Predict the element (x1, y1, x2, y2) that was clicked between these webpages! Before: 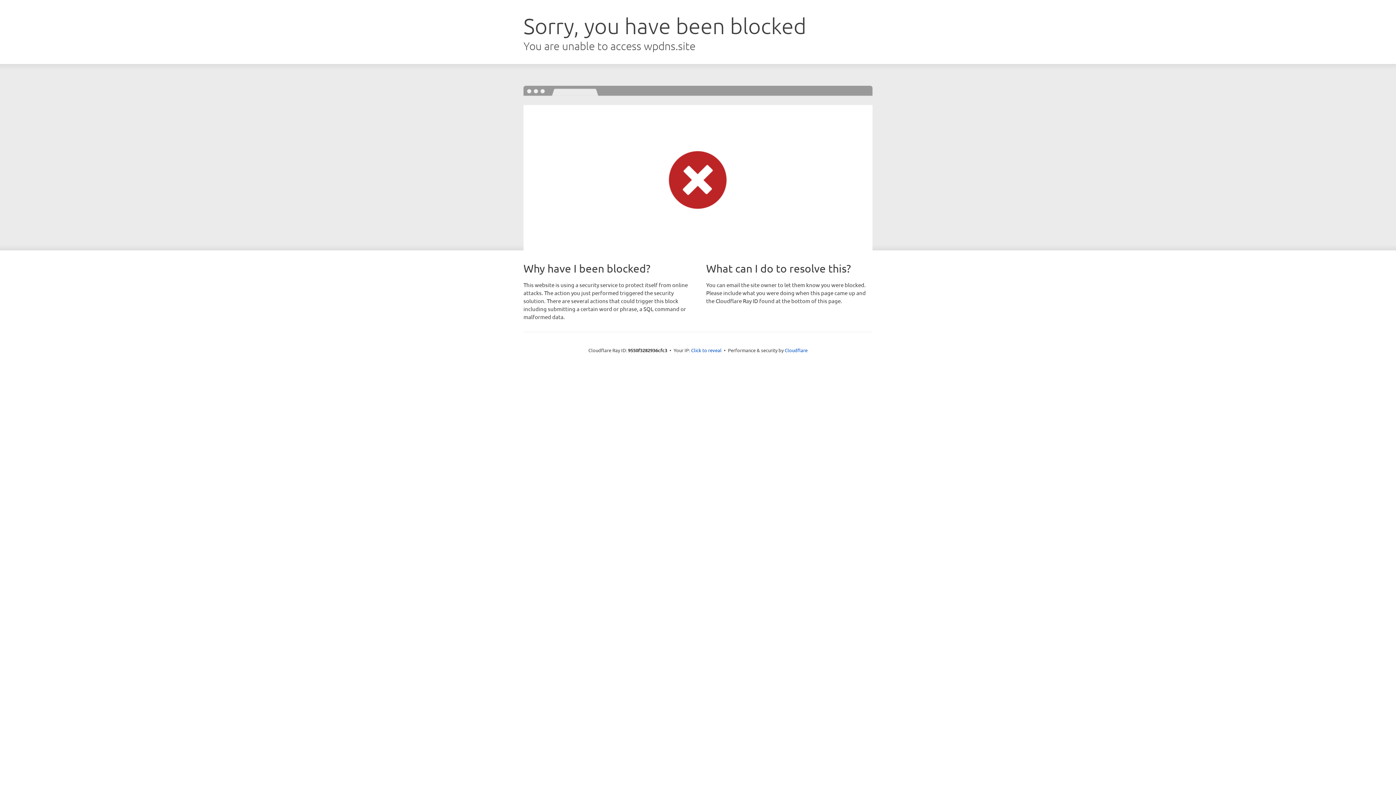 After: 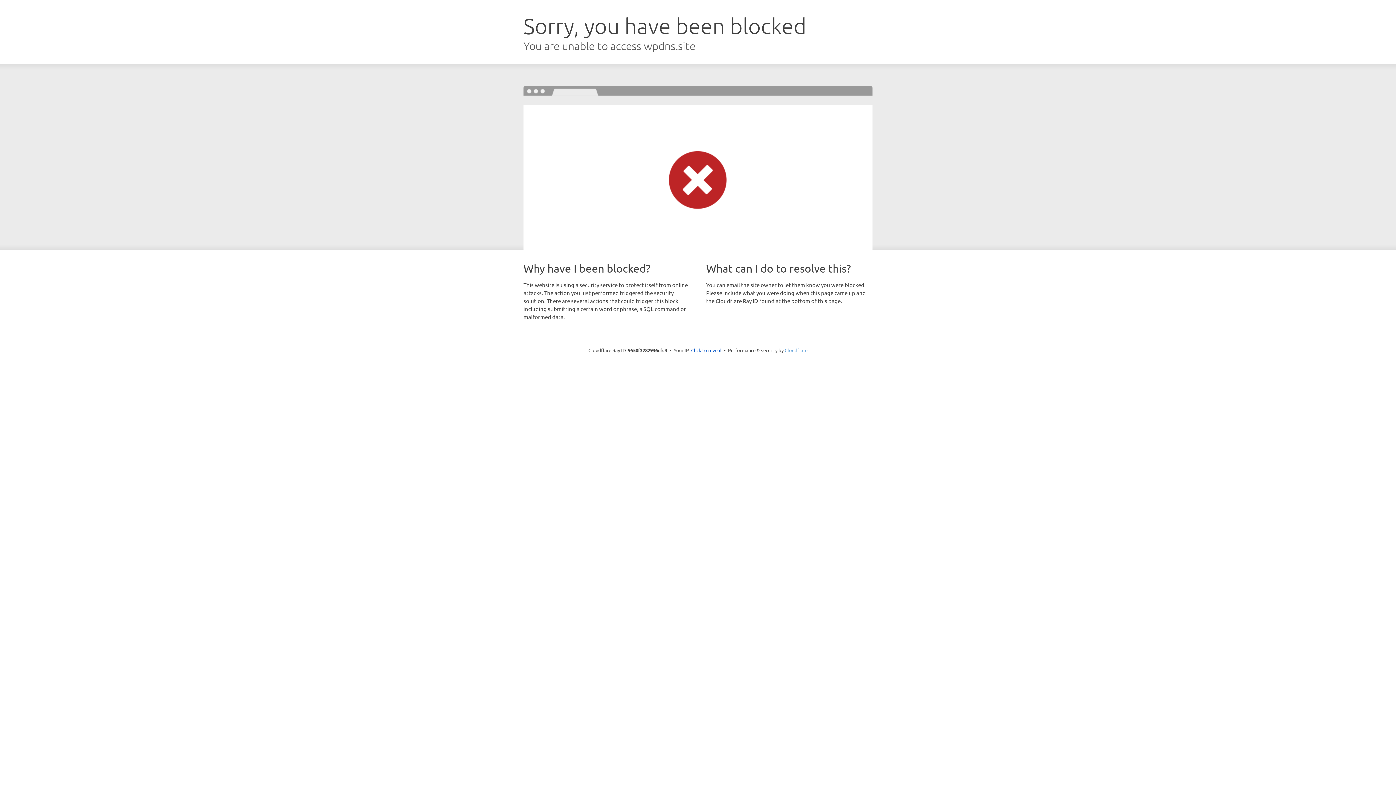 Action: label: Cloudflare bbox: (784, 347, 807, 353)